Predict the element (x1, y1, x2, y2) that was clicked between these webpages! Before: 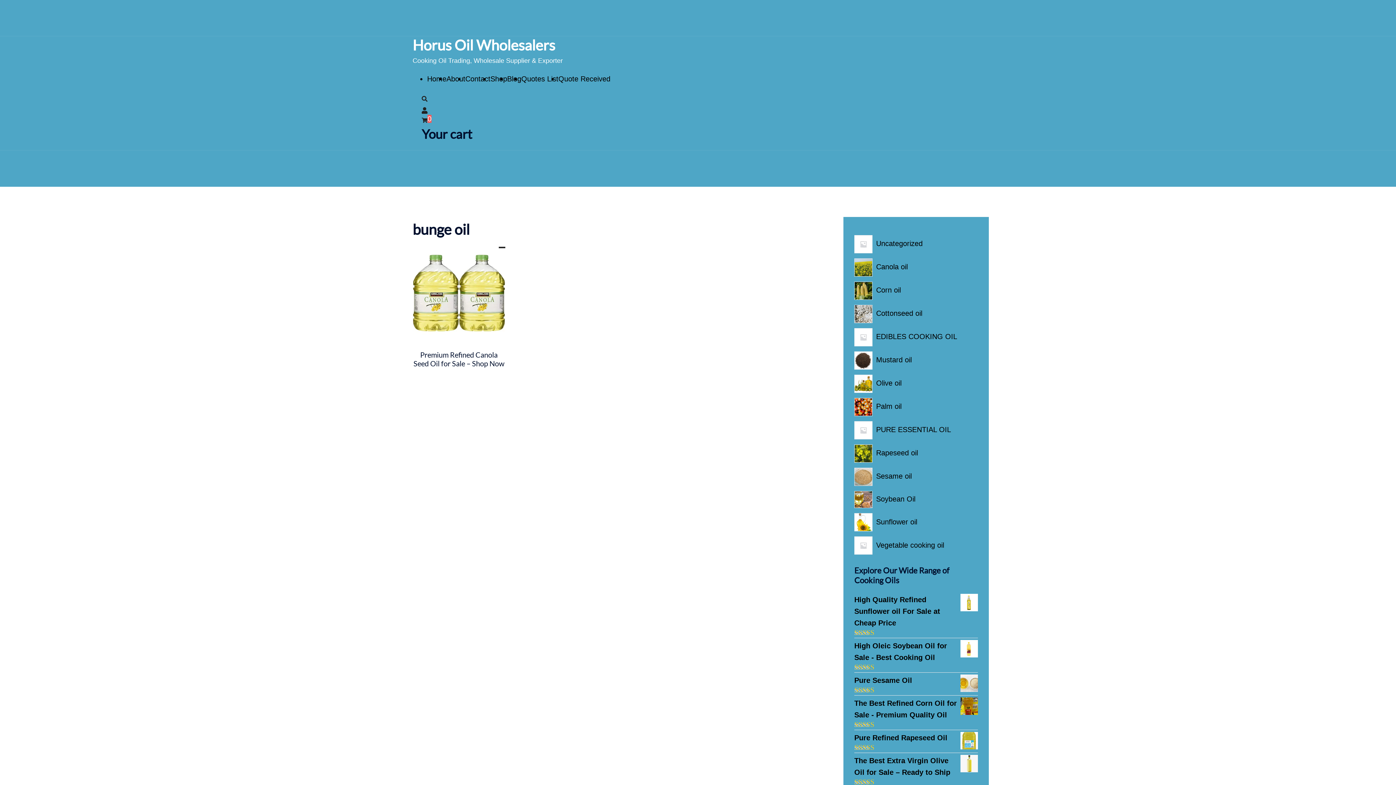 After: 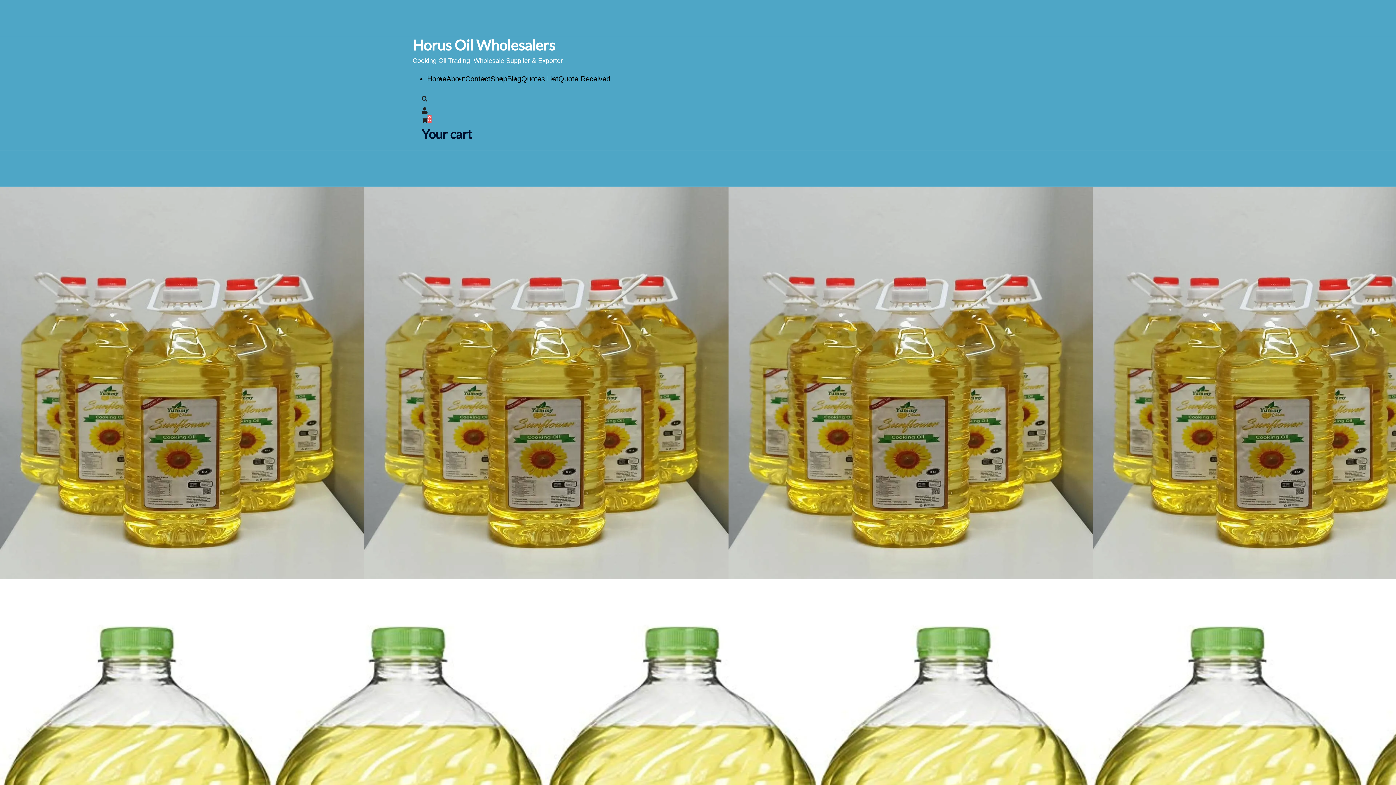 Action: bbox: (421, 114, 431, 122) label: 0